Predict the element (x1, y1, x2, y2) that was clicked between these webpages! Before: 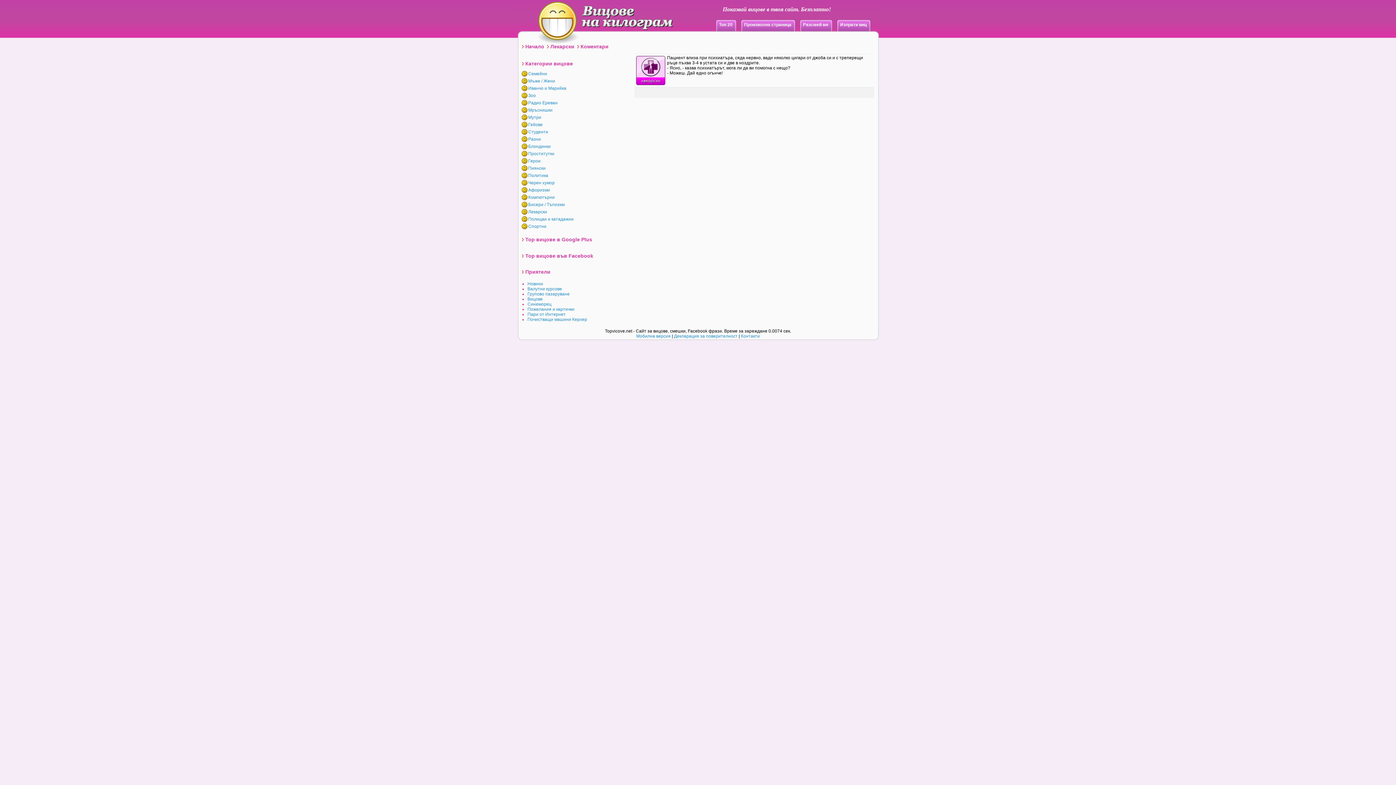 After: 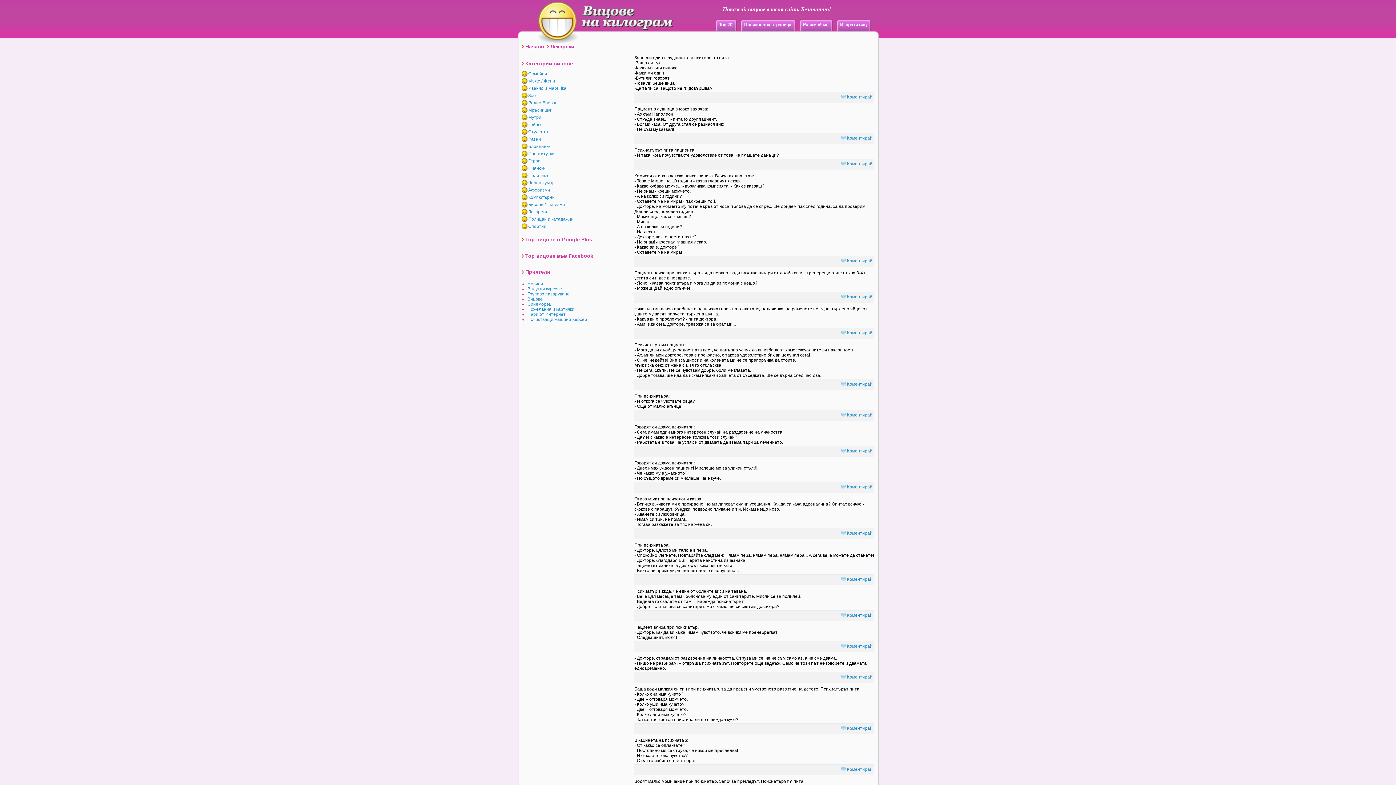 Action: label: Лекарски bbox: (546, 43, 574, 49)